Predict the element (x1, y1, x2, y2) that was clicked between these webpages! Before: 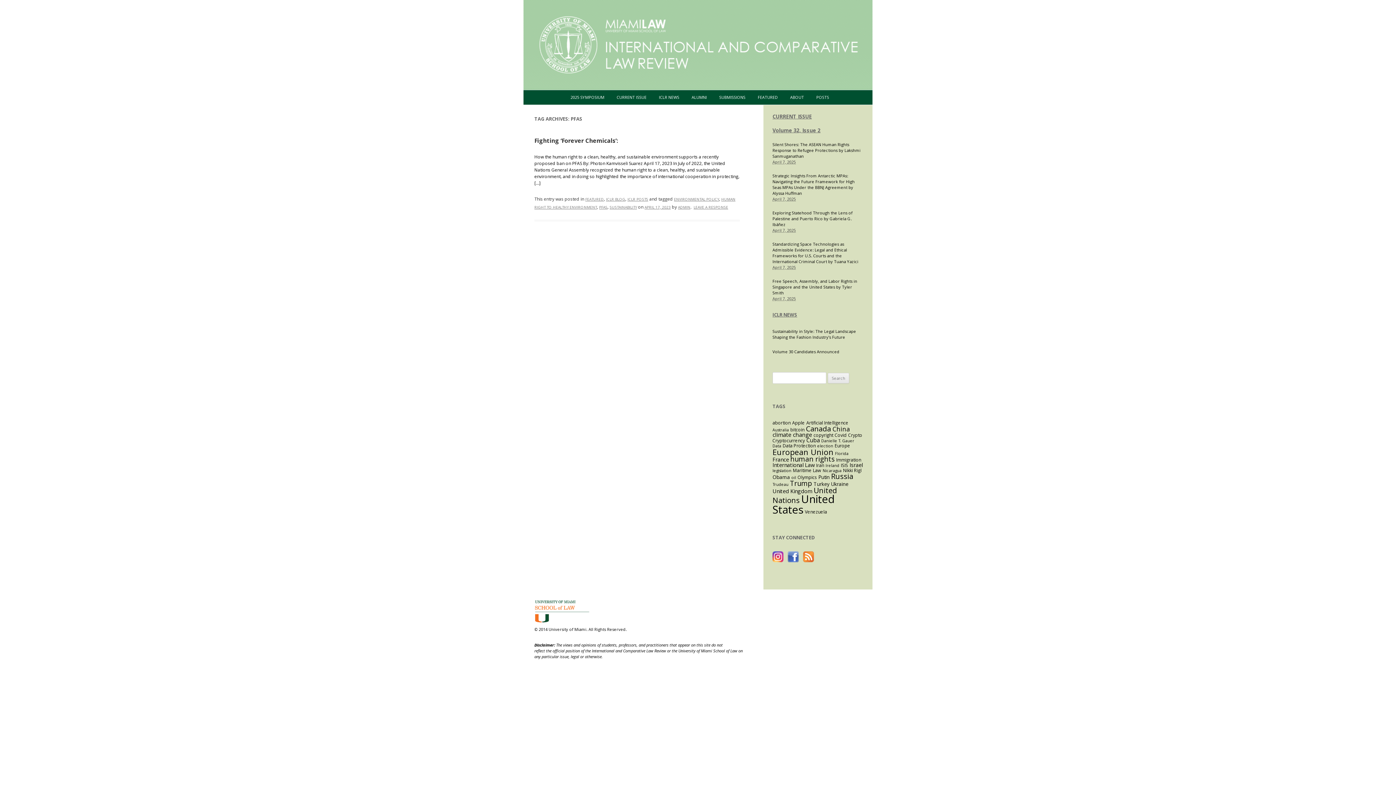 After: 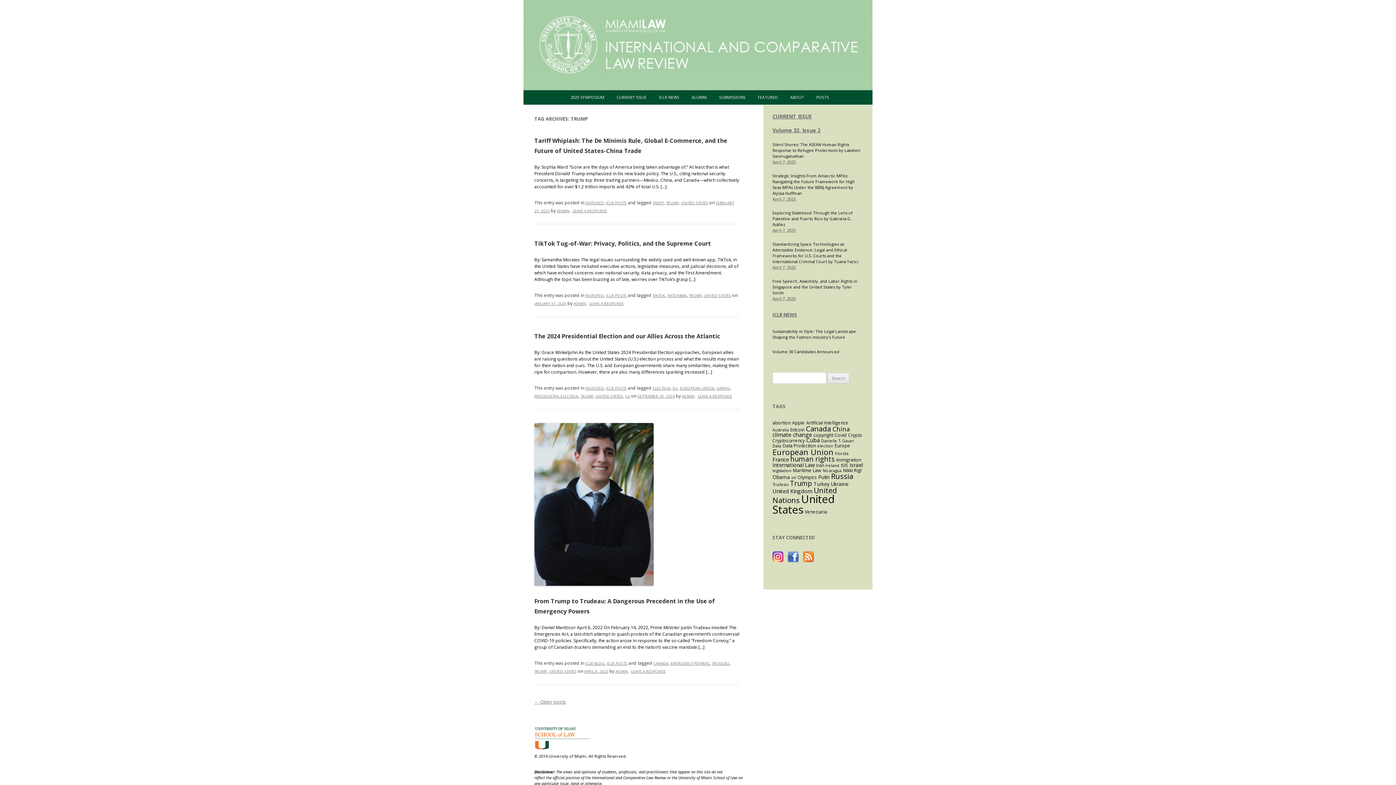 Action: bbox: (790, 478, 812, 488) label: Trump (12 items)